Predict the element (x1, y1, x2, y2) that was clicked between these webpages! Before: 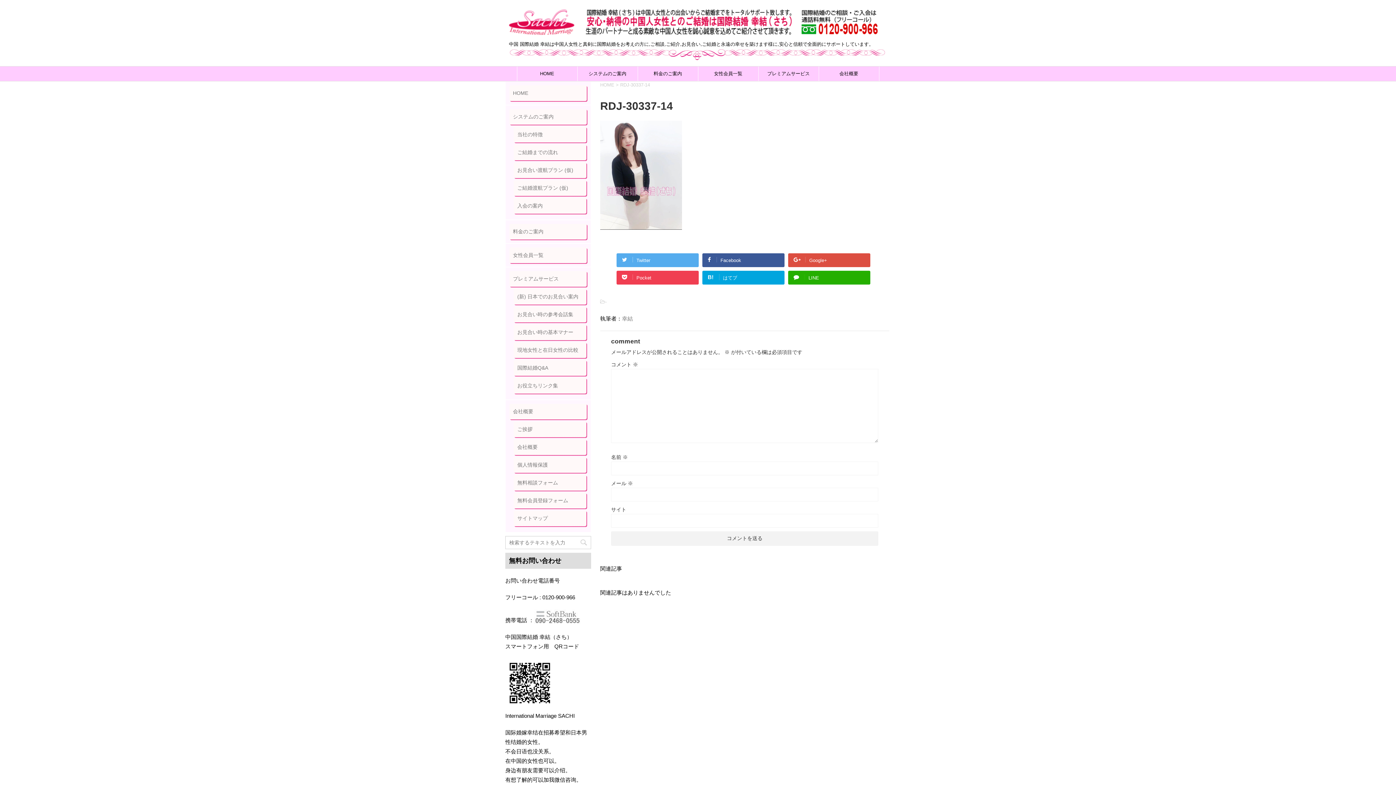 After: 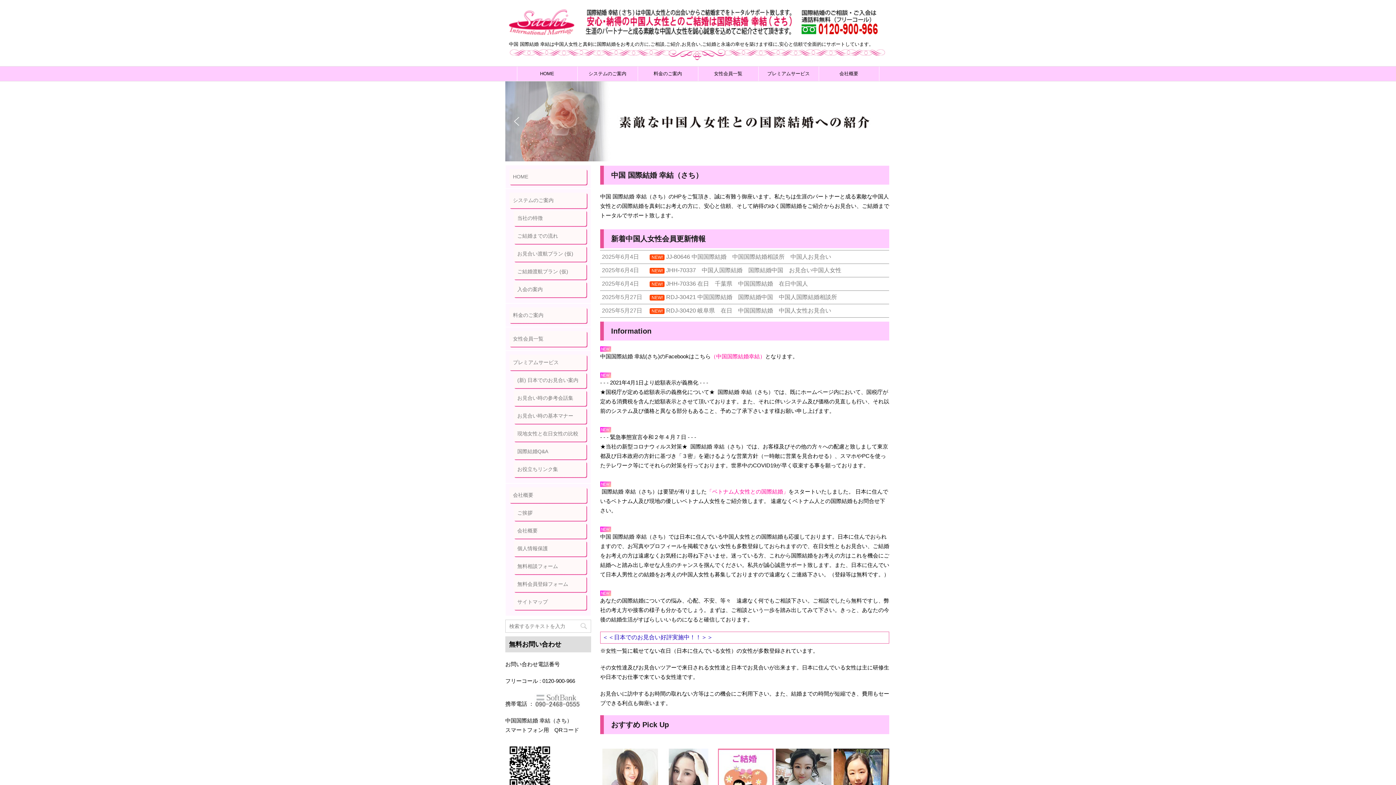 Action: bbox: (509, 26, 576, 35) label:  